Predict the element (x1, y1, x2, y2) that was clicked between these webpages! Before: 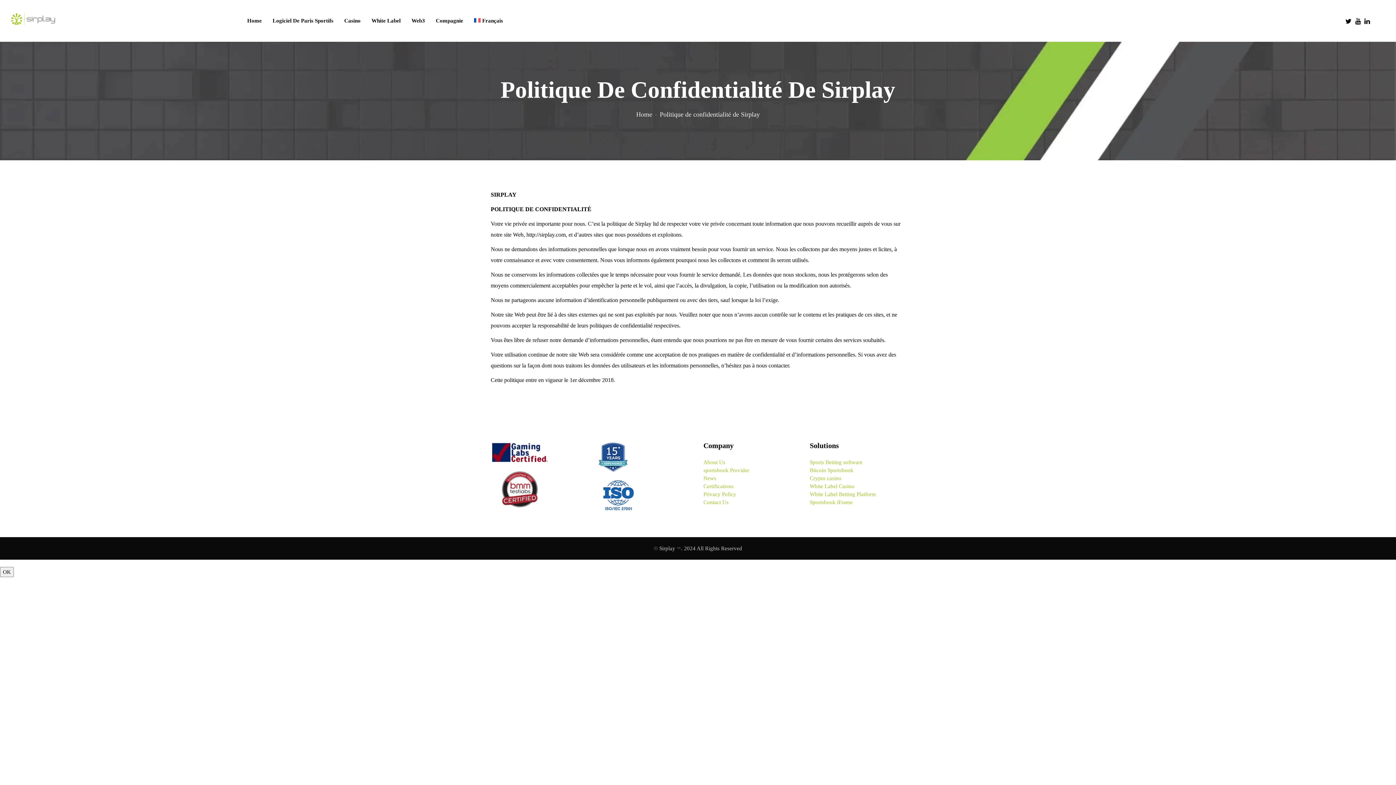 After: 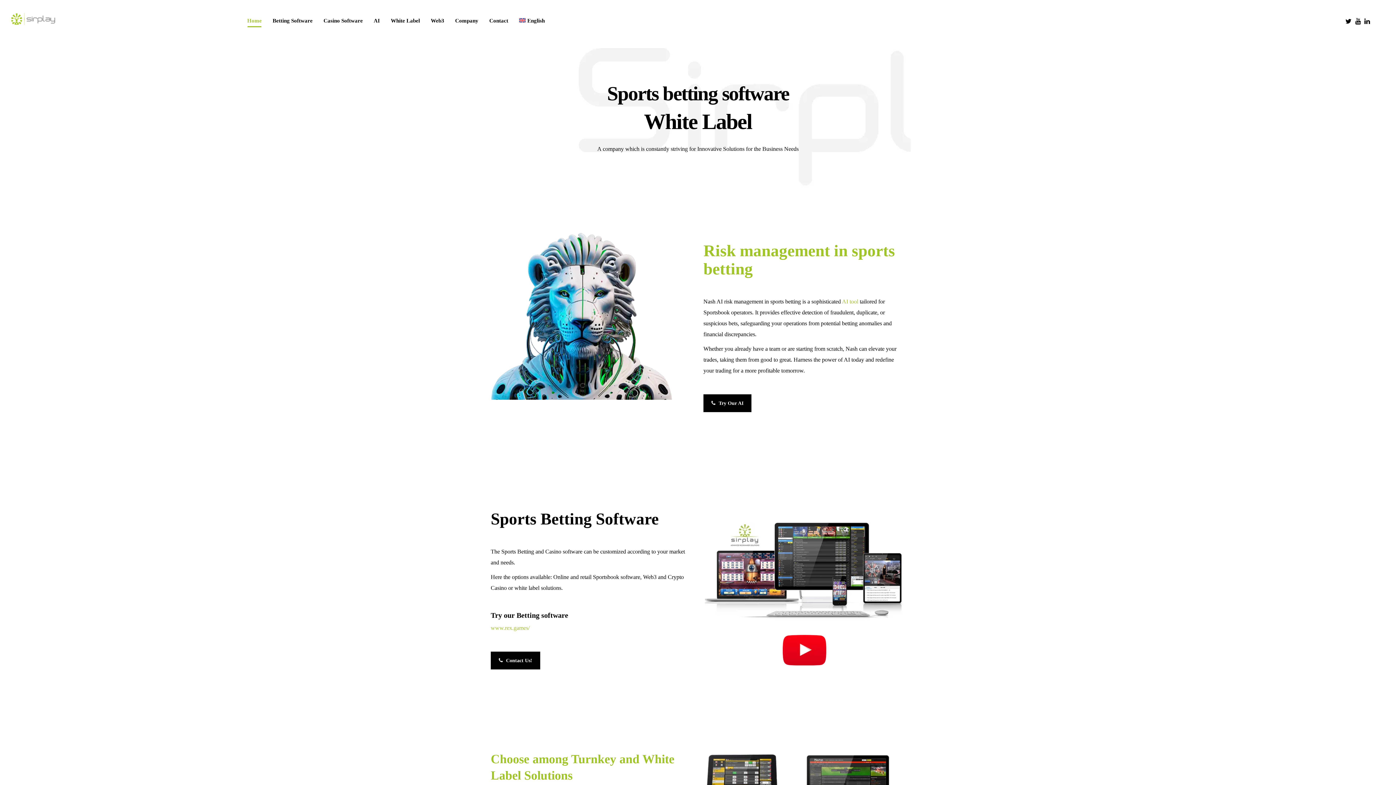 Action: bbox: (10, 12, 58, 23)